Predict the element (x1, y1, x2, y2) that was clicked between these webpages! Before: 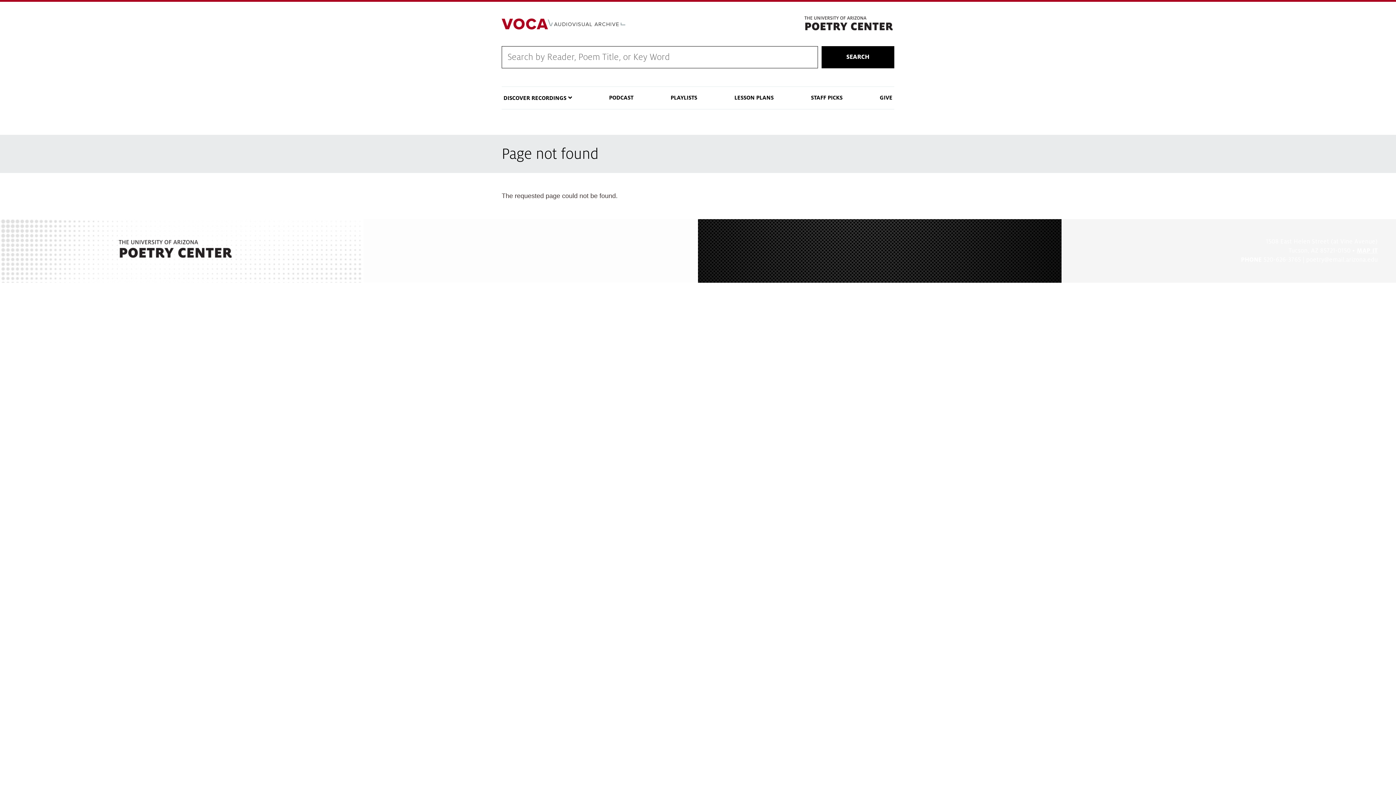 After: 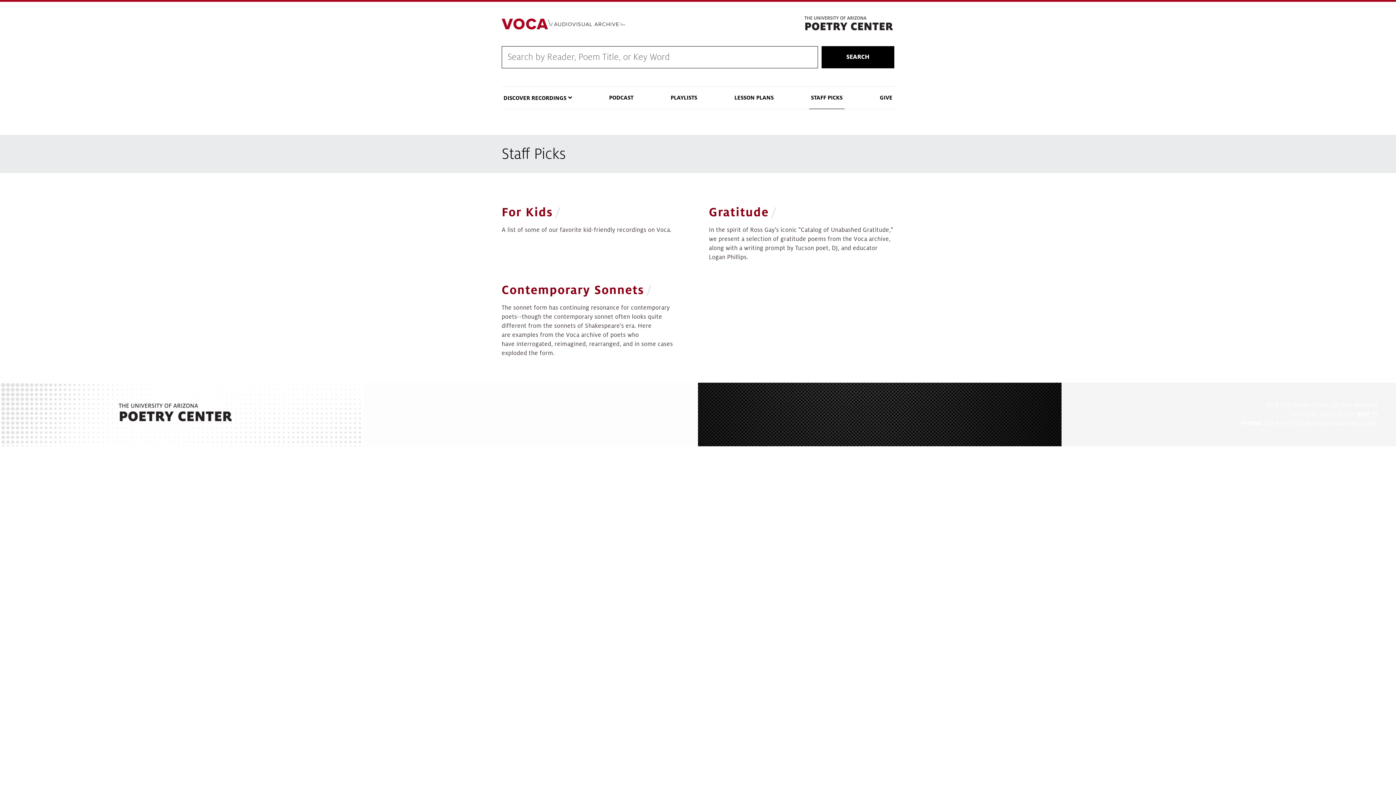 Action: bbox: (809, 87, 844, 108) label: STAFF PICKS